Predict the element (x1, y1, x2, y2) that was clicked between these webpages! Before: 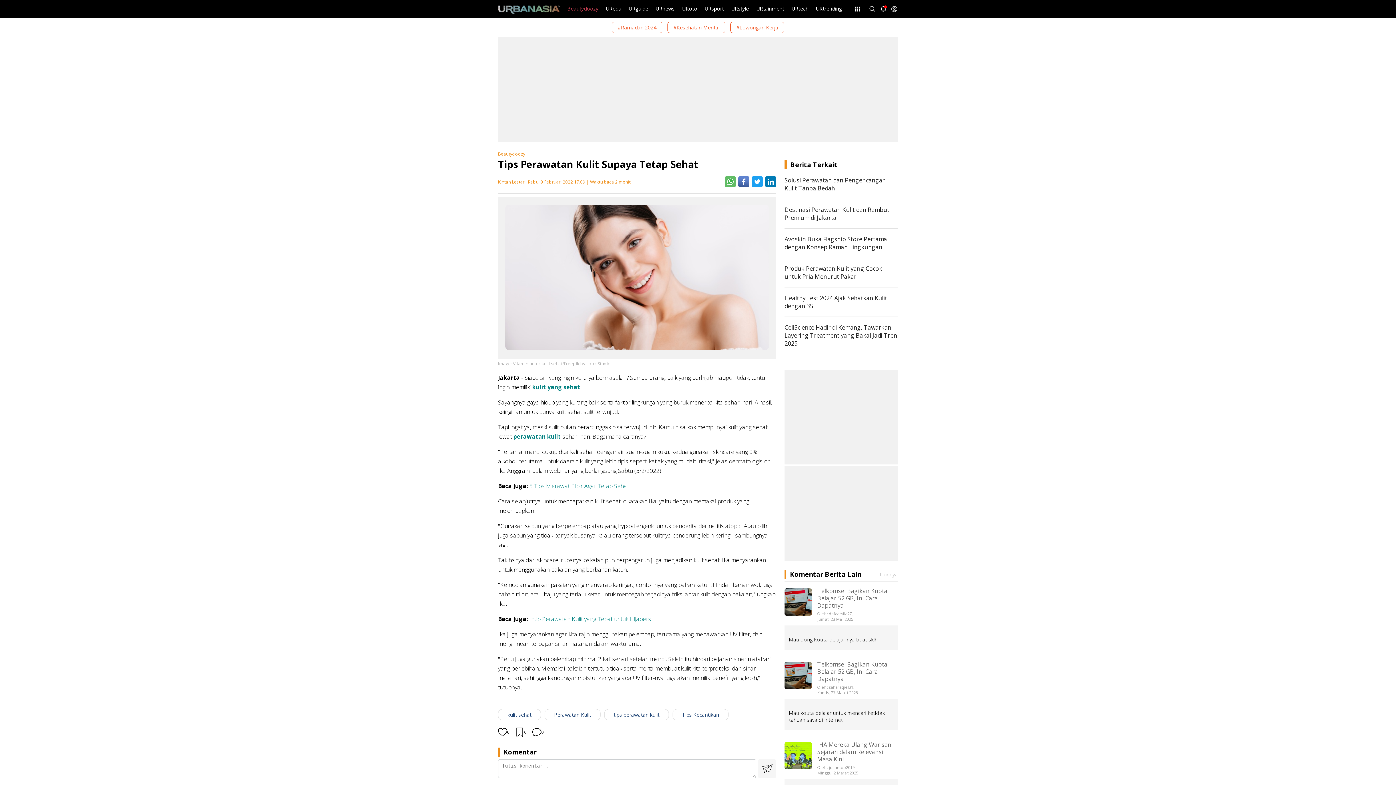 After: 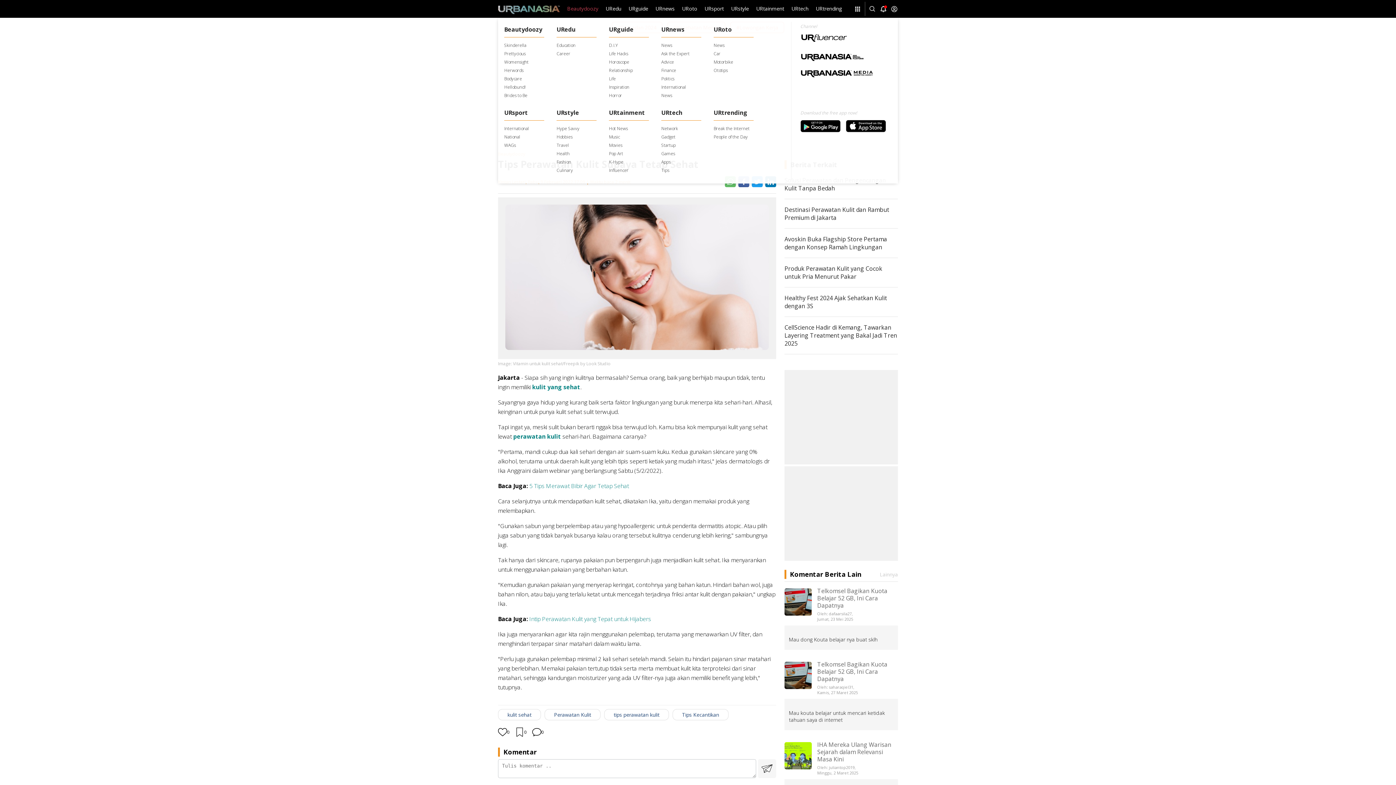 Action: bbox: (854, 1, 865, 16)